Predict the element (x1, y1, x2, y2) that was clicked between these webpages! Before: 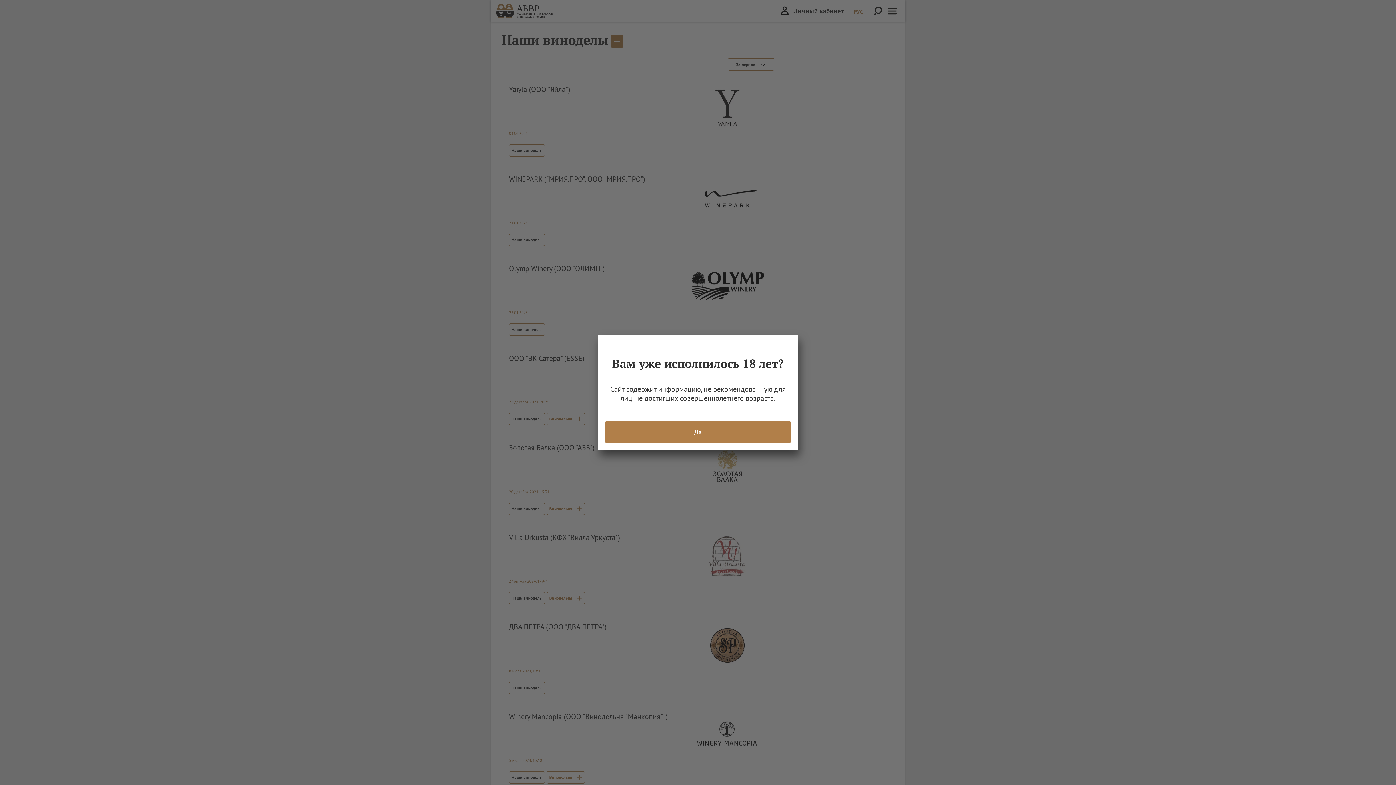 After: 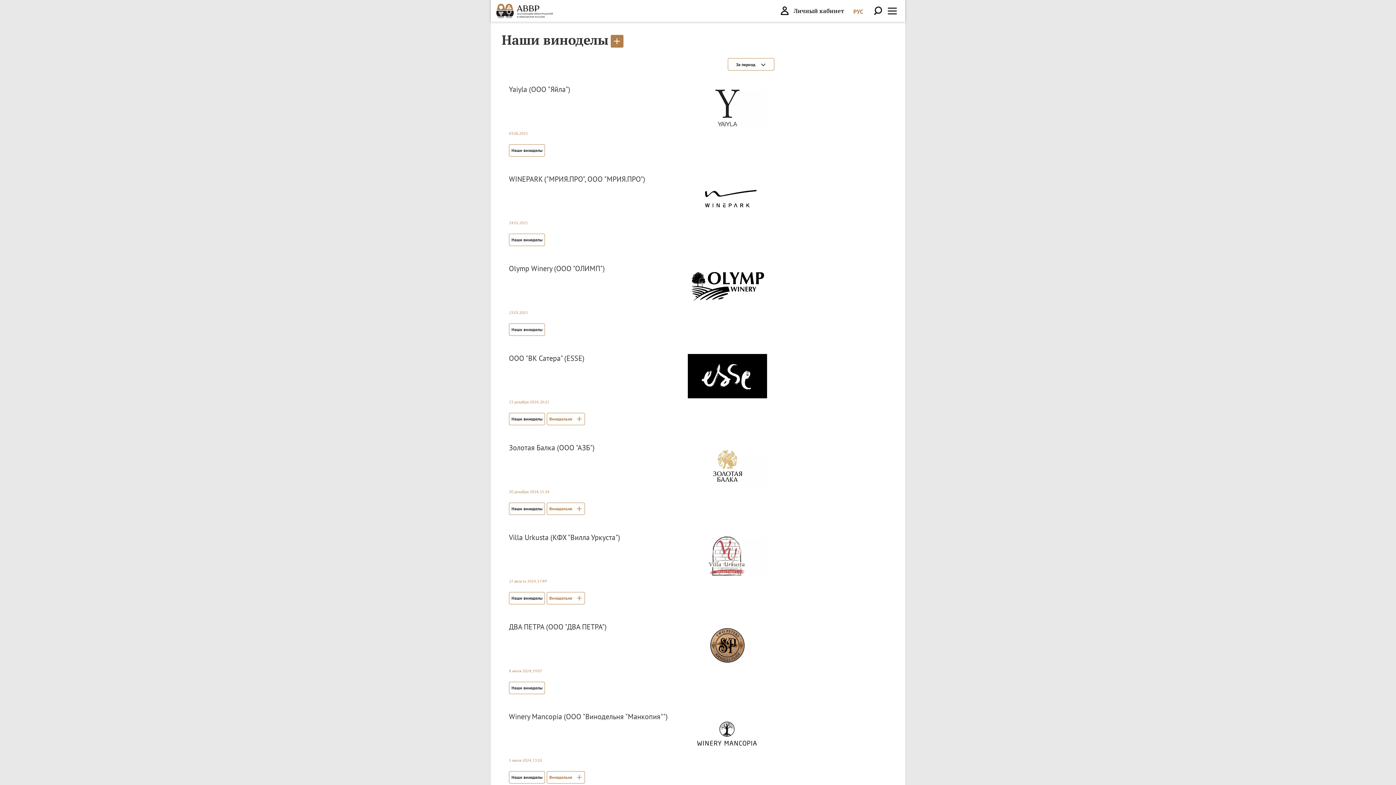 Action: bbox: (605, 421, 790, 443) label: Да